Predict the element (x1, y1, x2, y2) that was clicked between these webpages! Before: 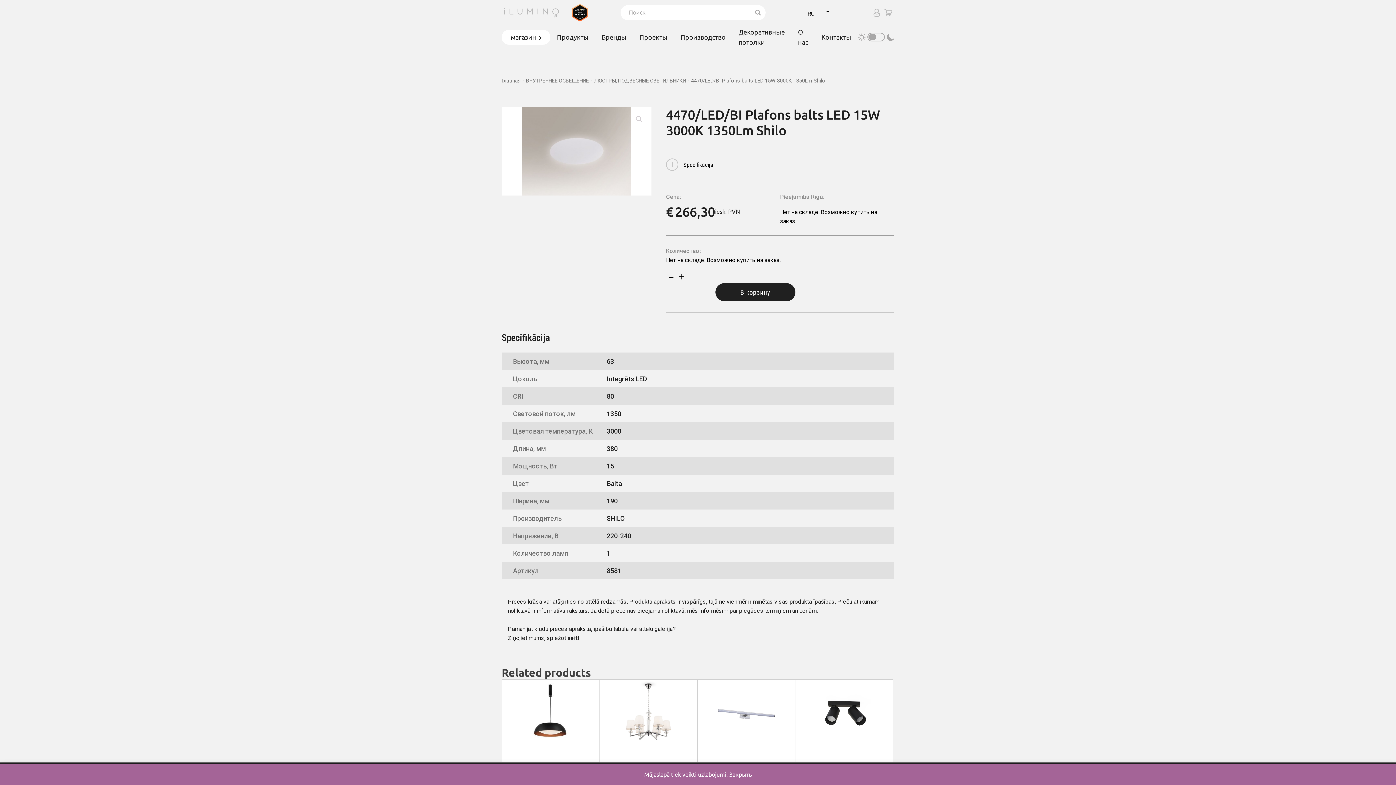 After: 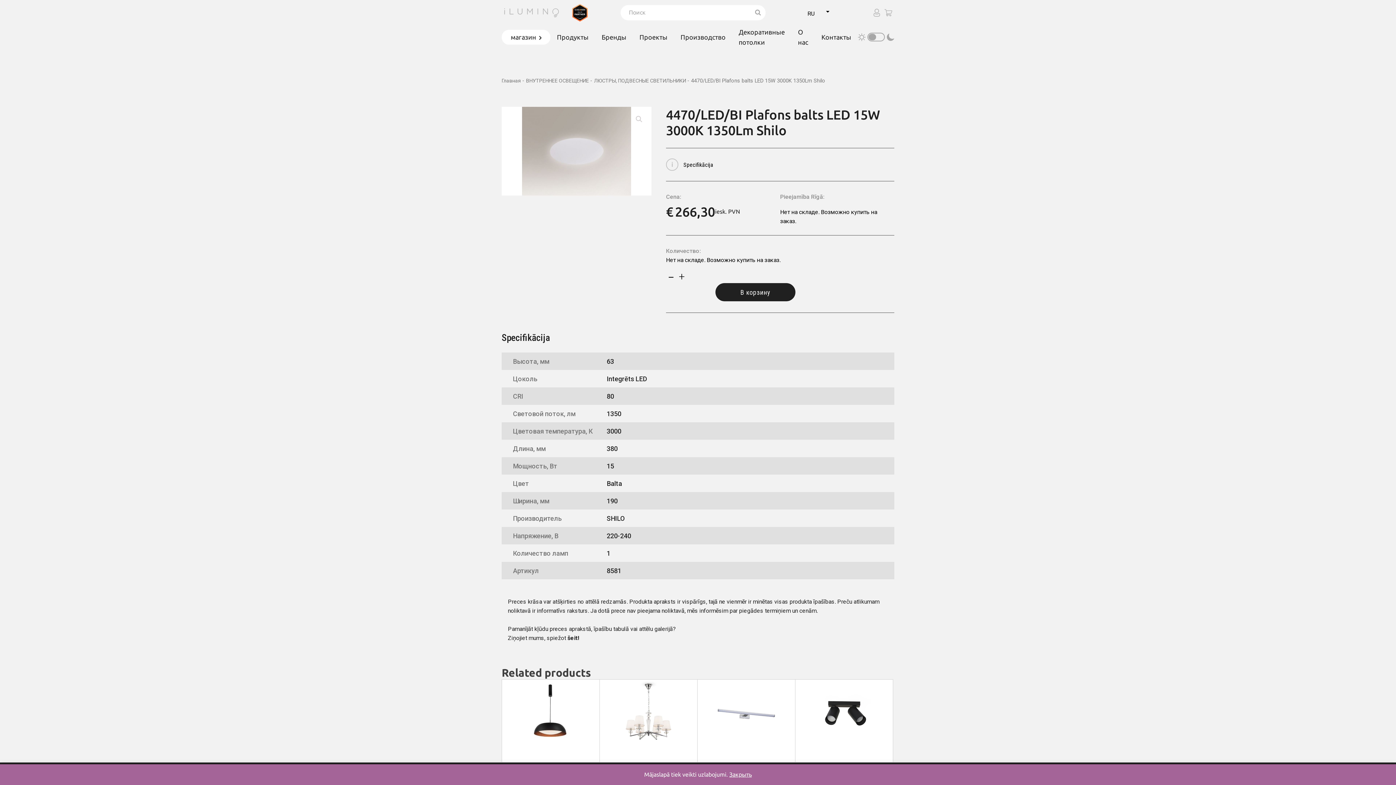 Action: label: Поиск bbox: (750, 5, 765, 20)